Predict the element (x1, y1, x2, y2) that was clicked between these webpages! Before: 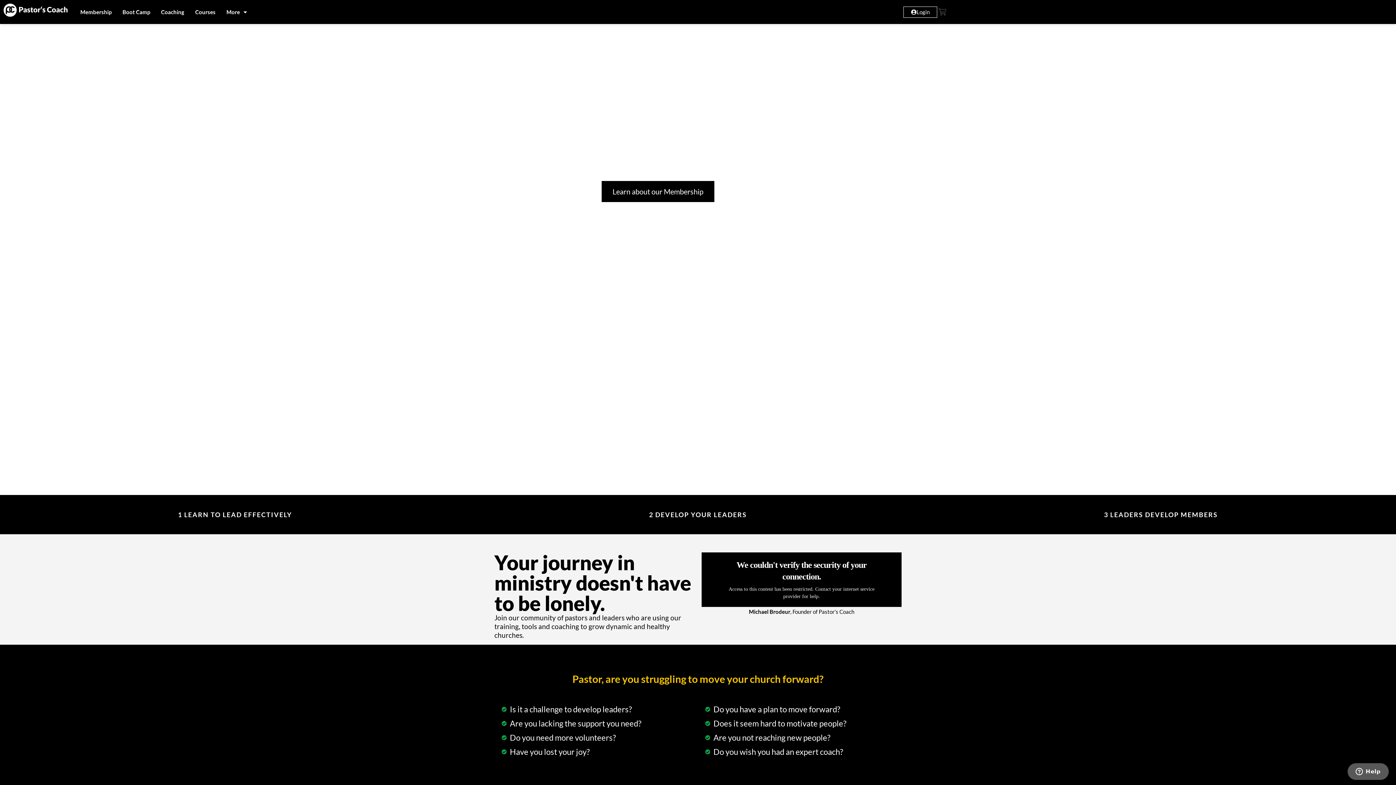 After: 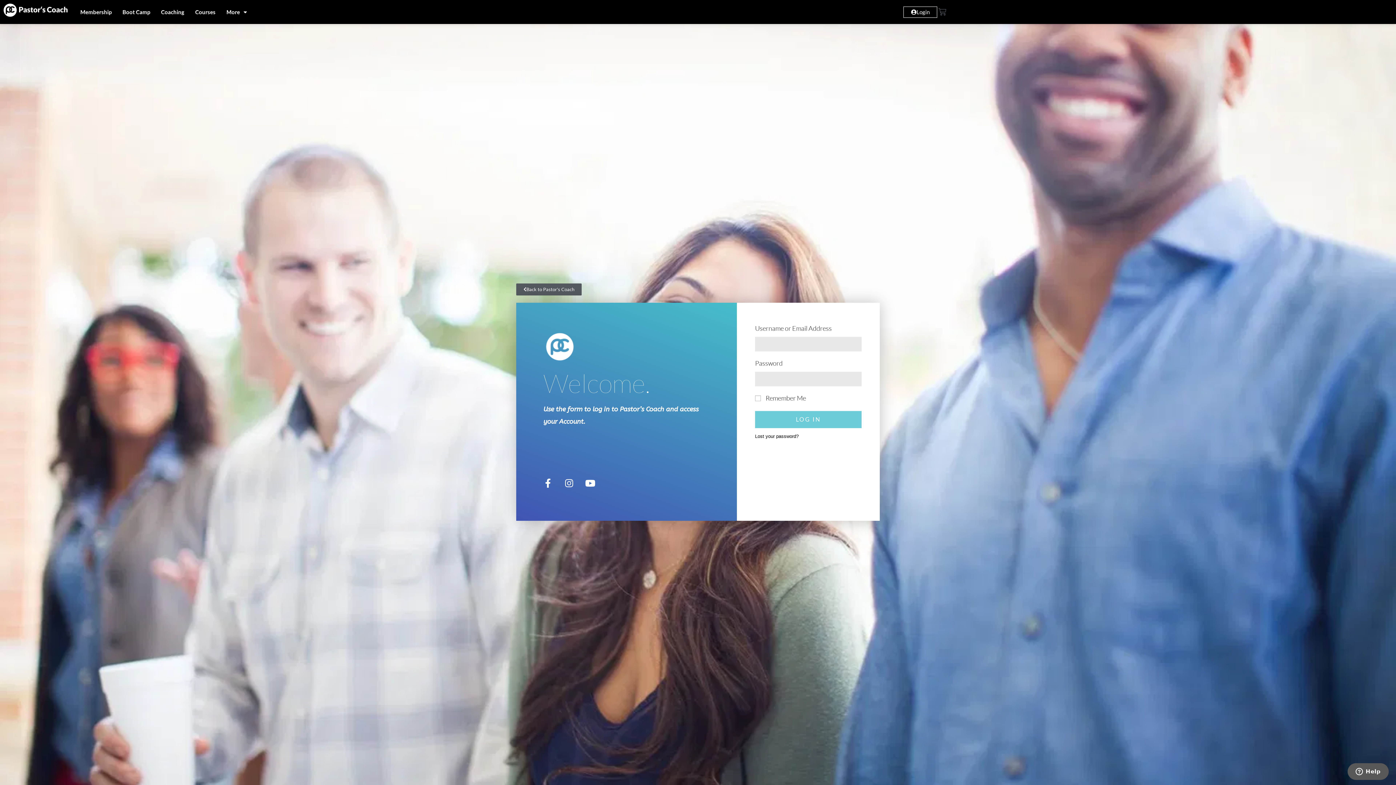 Action: label: Login bbox: (903, 6, 937, 17)